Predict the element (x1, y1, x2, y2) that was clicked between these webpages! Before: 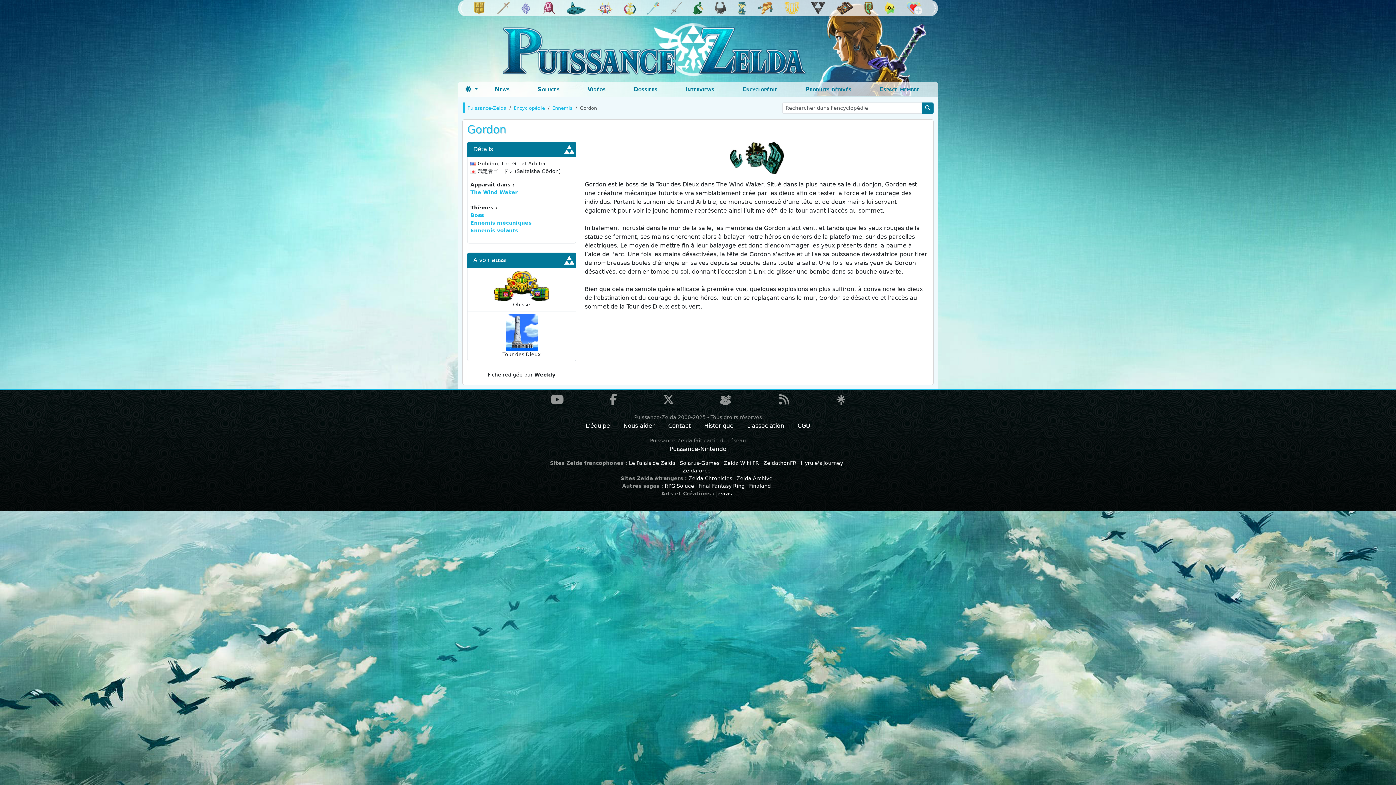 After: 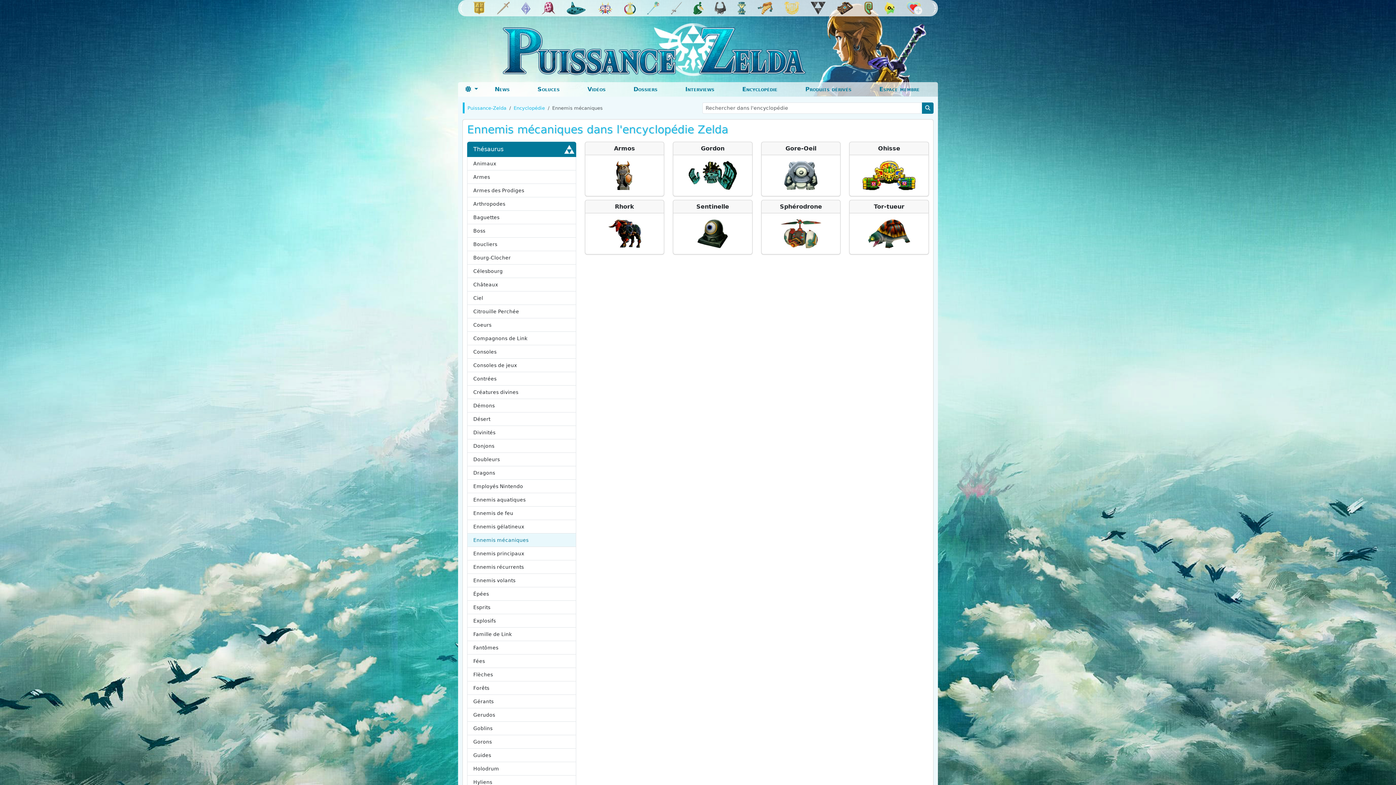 Action: bbox: (470, 220, 531, 225) label: Ennemis mécaniques